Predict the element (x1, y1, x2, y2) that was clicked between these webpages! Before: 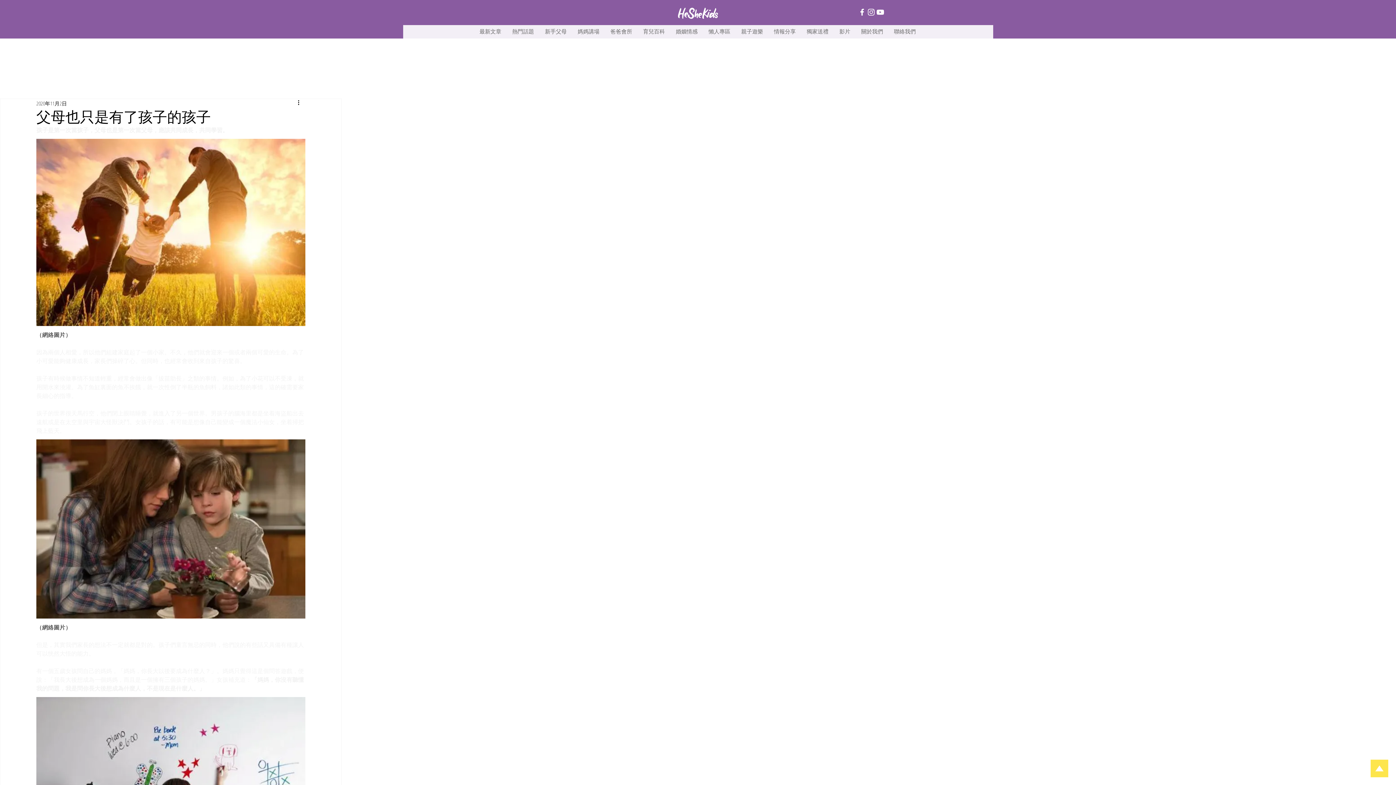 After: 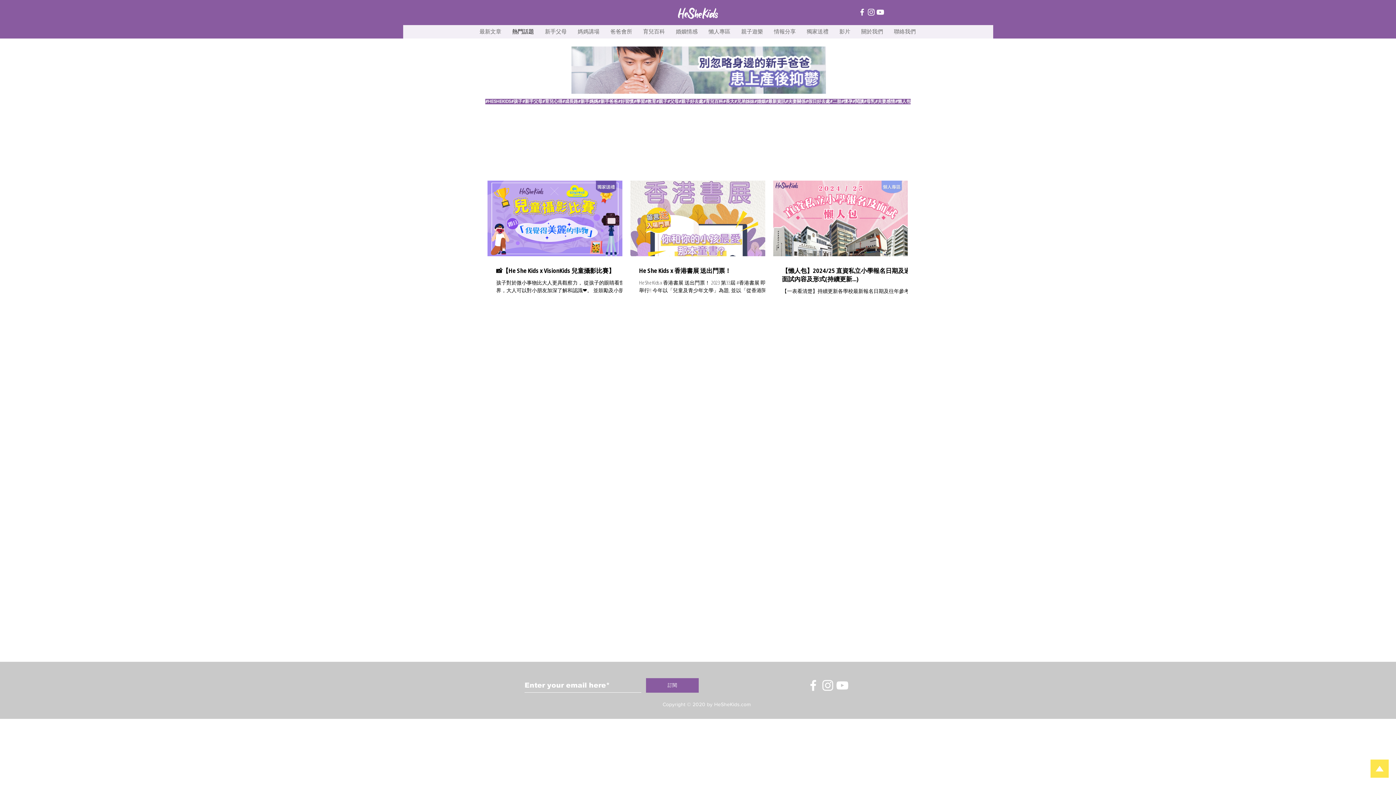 Action: label: 熱門話題 bbox: (506, 25, 539, 37)